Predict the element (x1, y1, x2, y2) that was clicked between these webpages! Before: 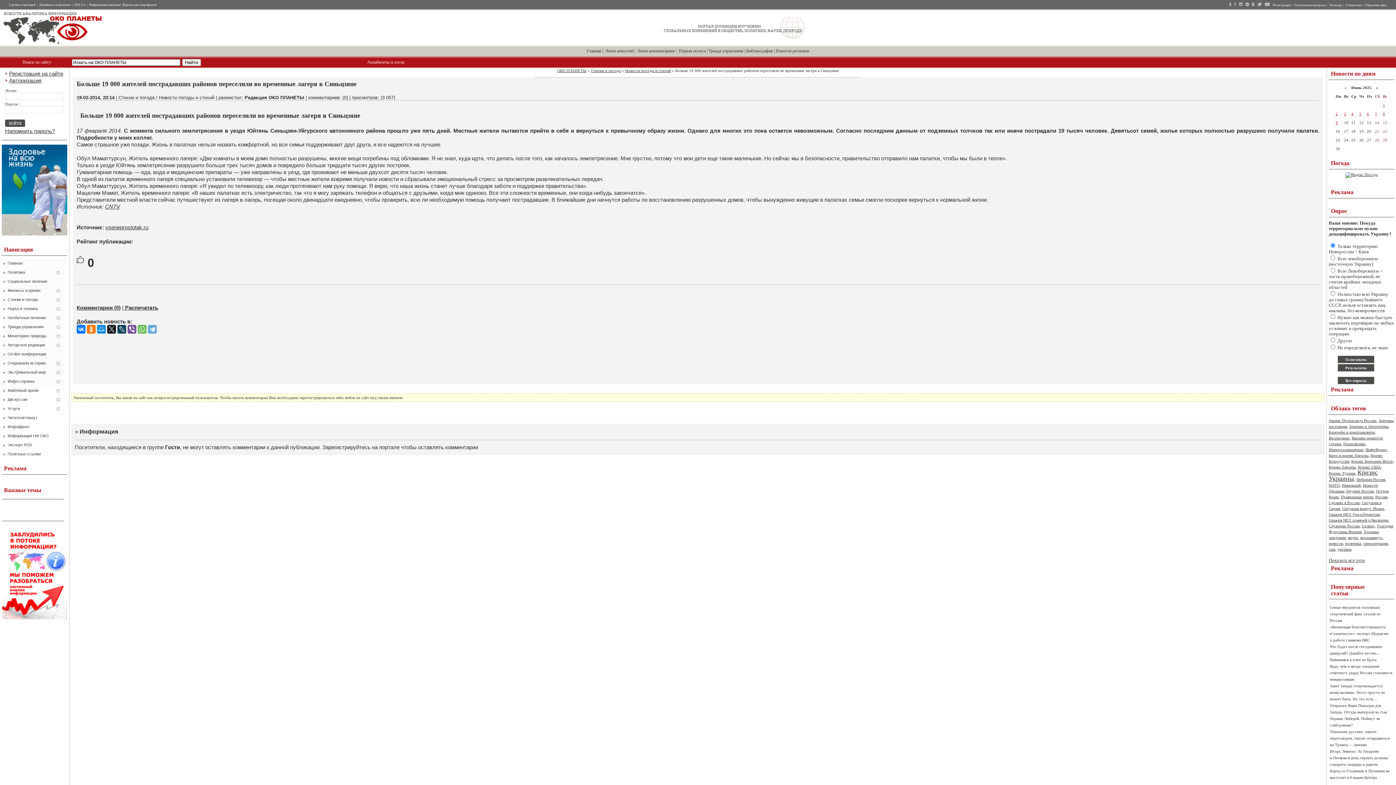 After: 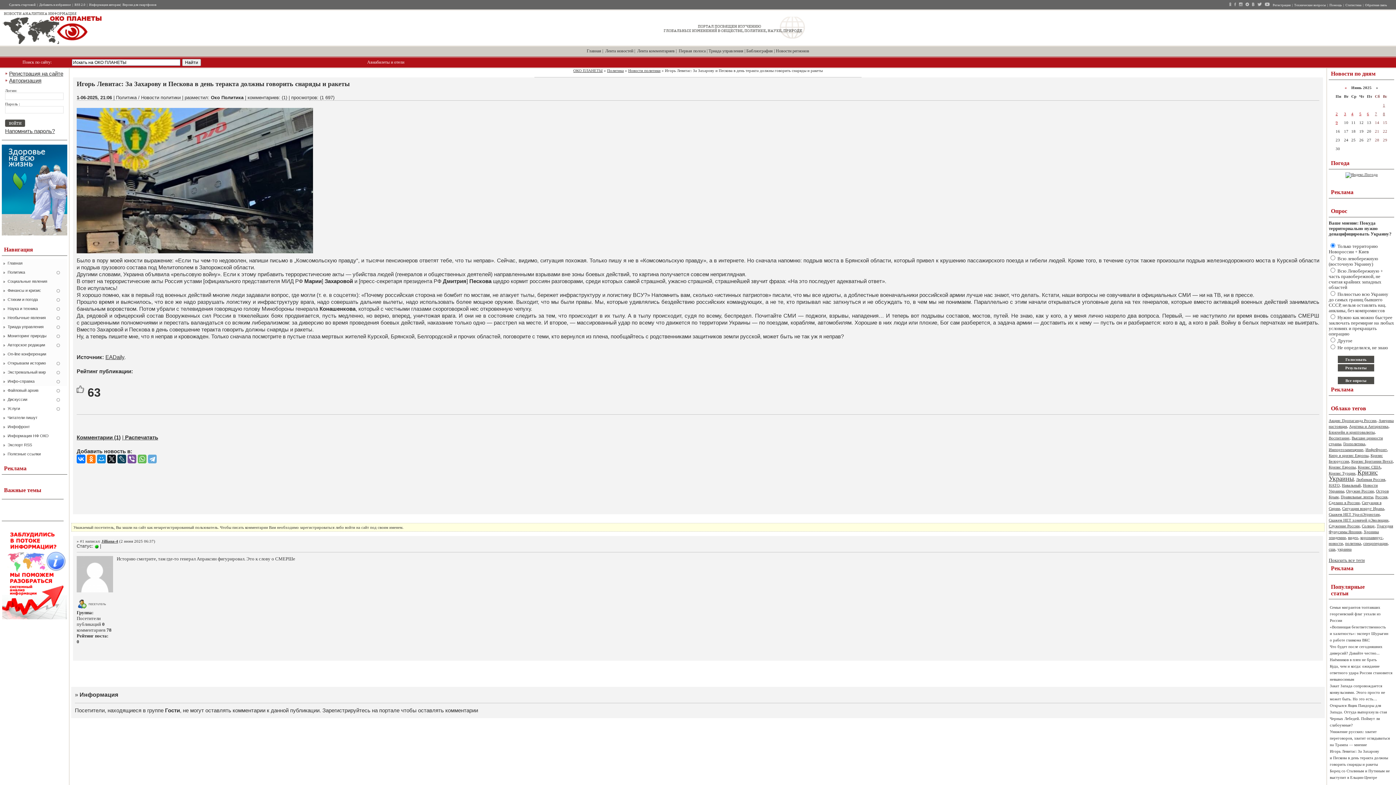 Action: label: Игорь Левитас: За Захарову и Пескова в день теракта должны говорить снаряды и ракеты bbox: (1330, 749, 1388, 766)